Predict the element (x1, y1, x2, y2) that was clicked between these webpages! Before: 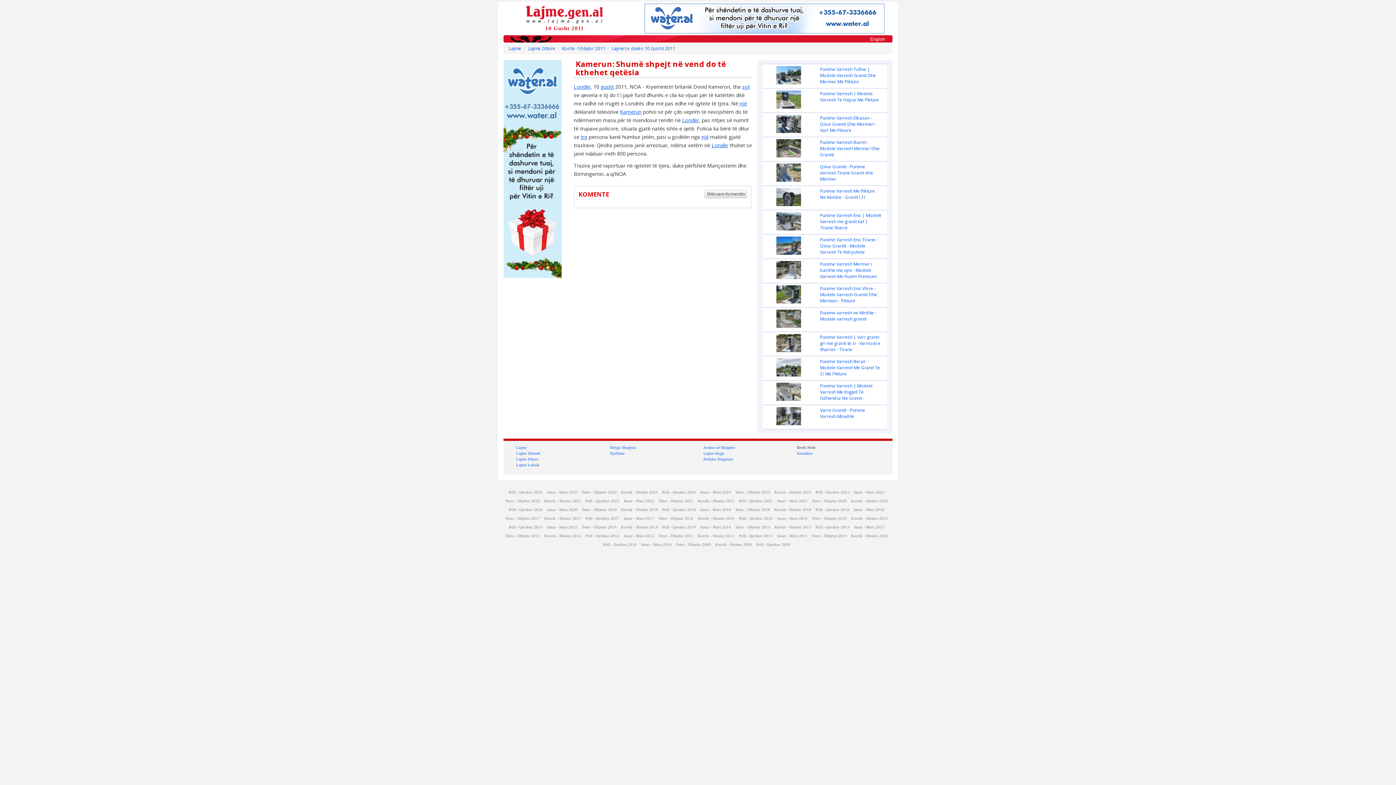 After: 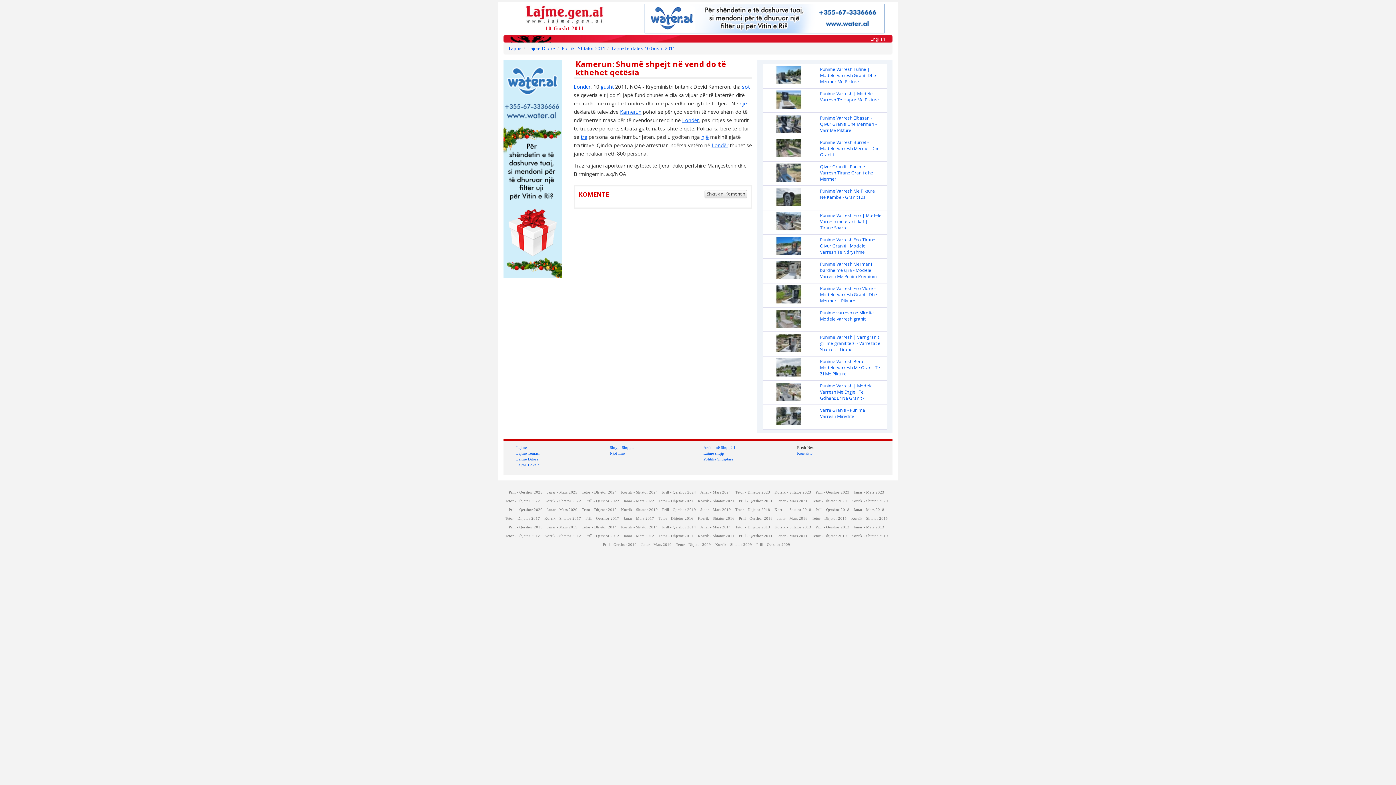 Action: bbox: (503, 164, 561, 171)